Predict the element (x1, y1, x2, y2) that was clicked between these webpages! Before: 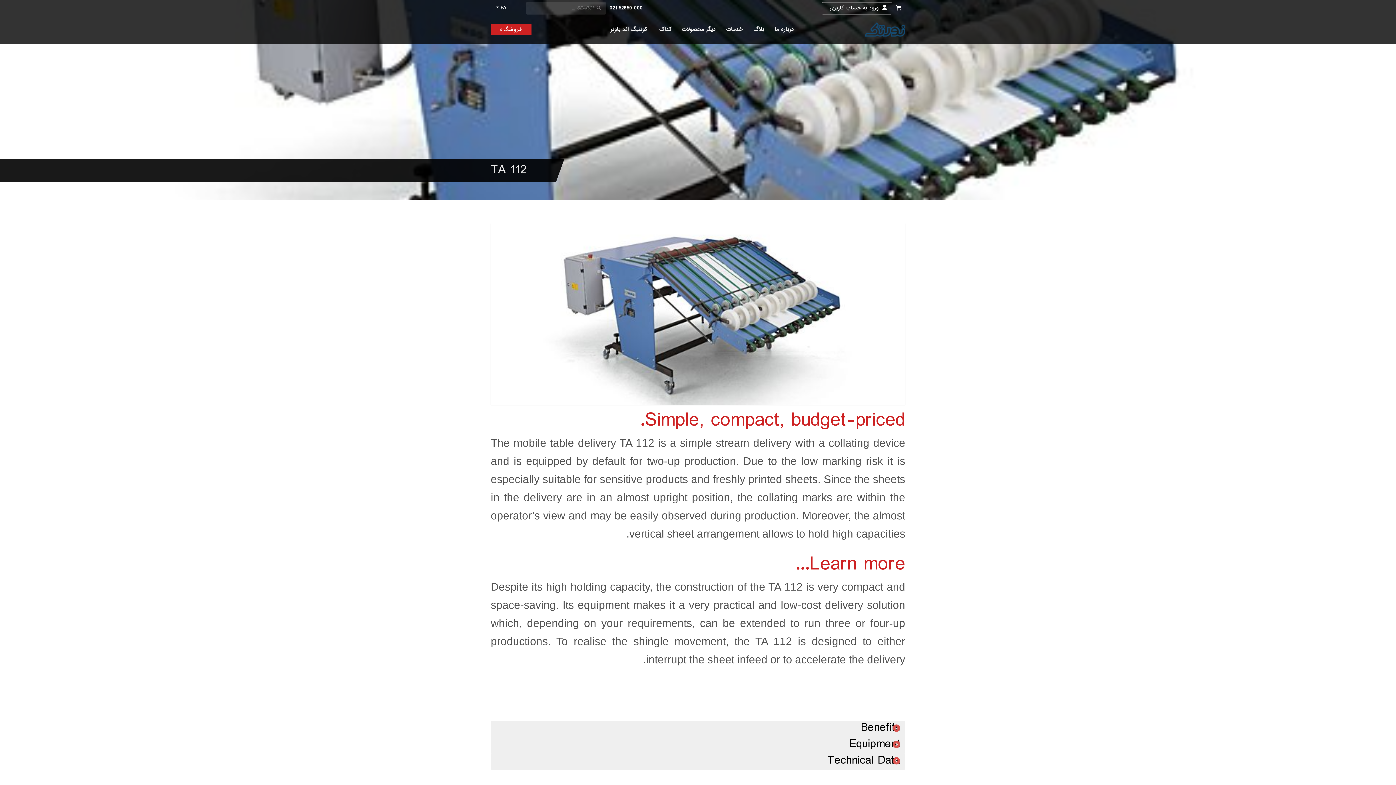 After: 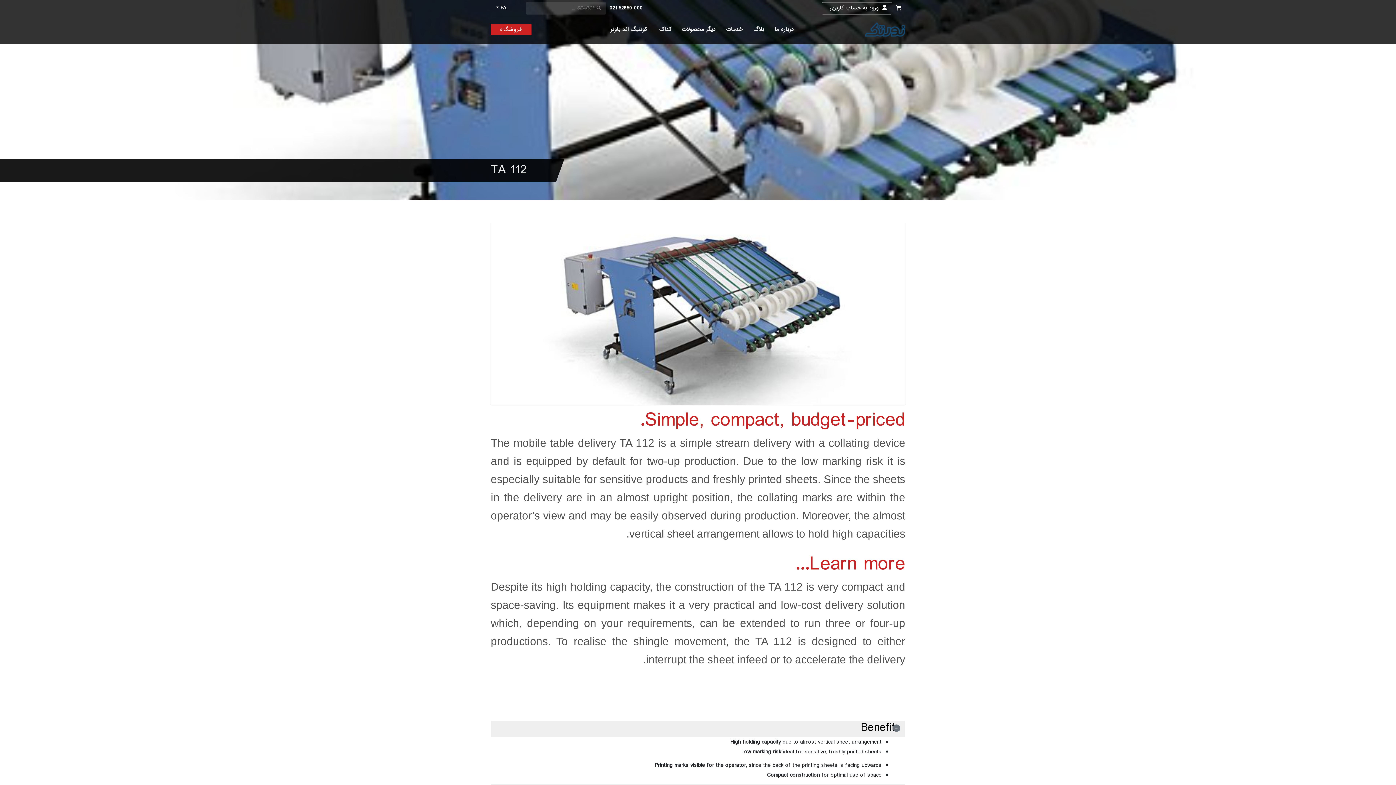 Action: label: Benefits bbox: (490, 721, 905, 737)